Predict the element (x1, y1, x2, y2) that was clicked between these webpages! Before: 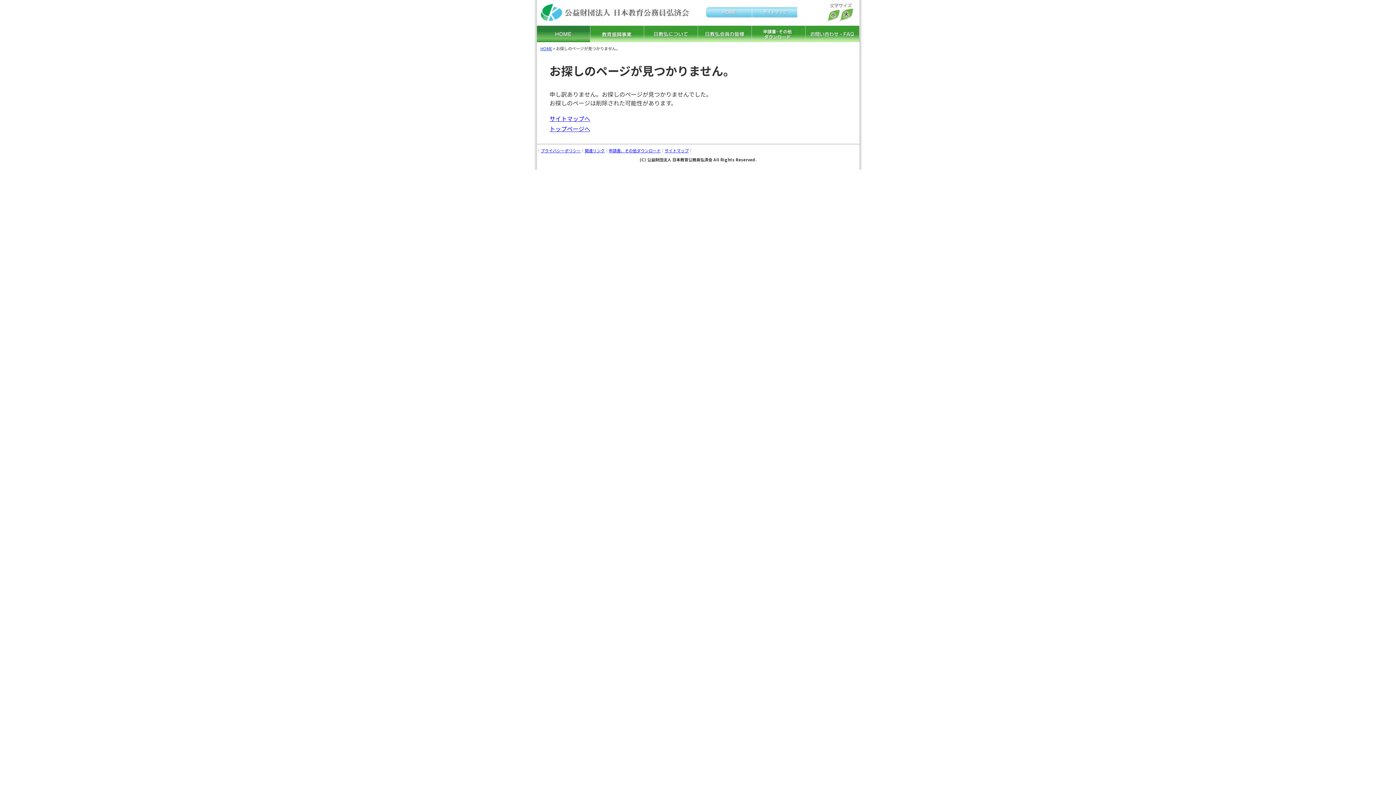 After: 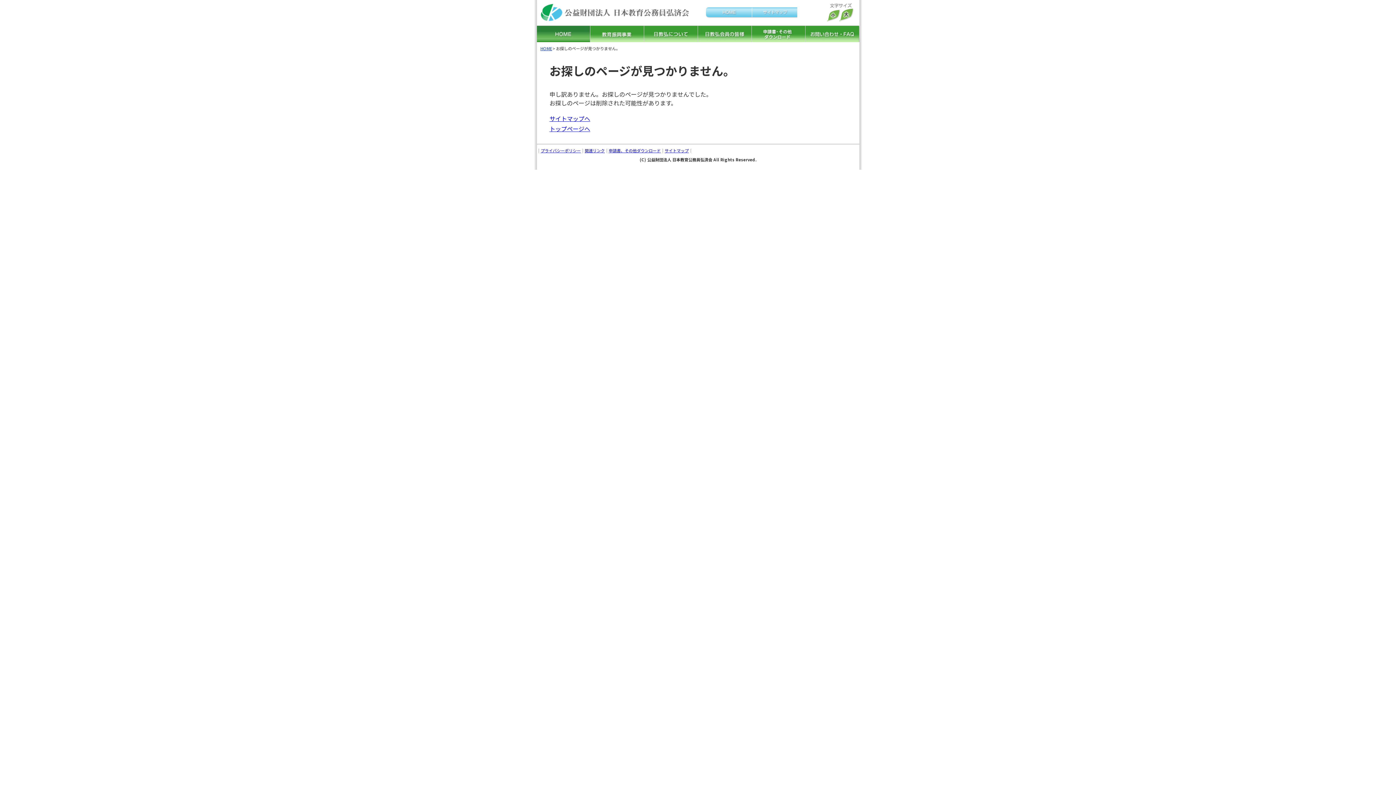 Action: bbox: (839, 16, 854, 22)